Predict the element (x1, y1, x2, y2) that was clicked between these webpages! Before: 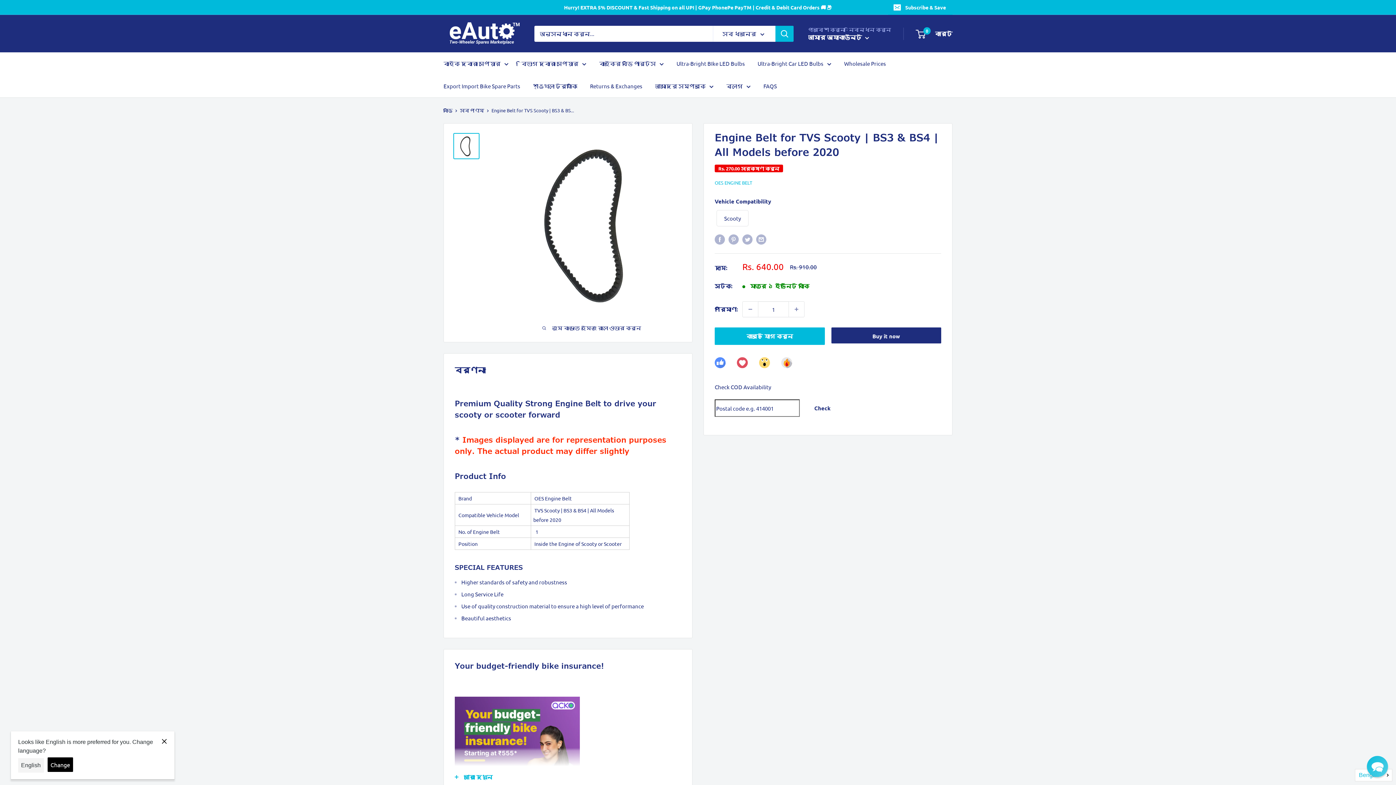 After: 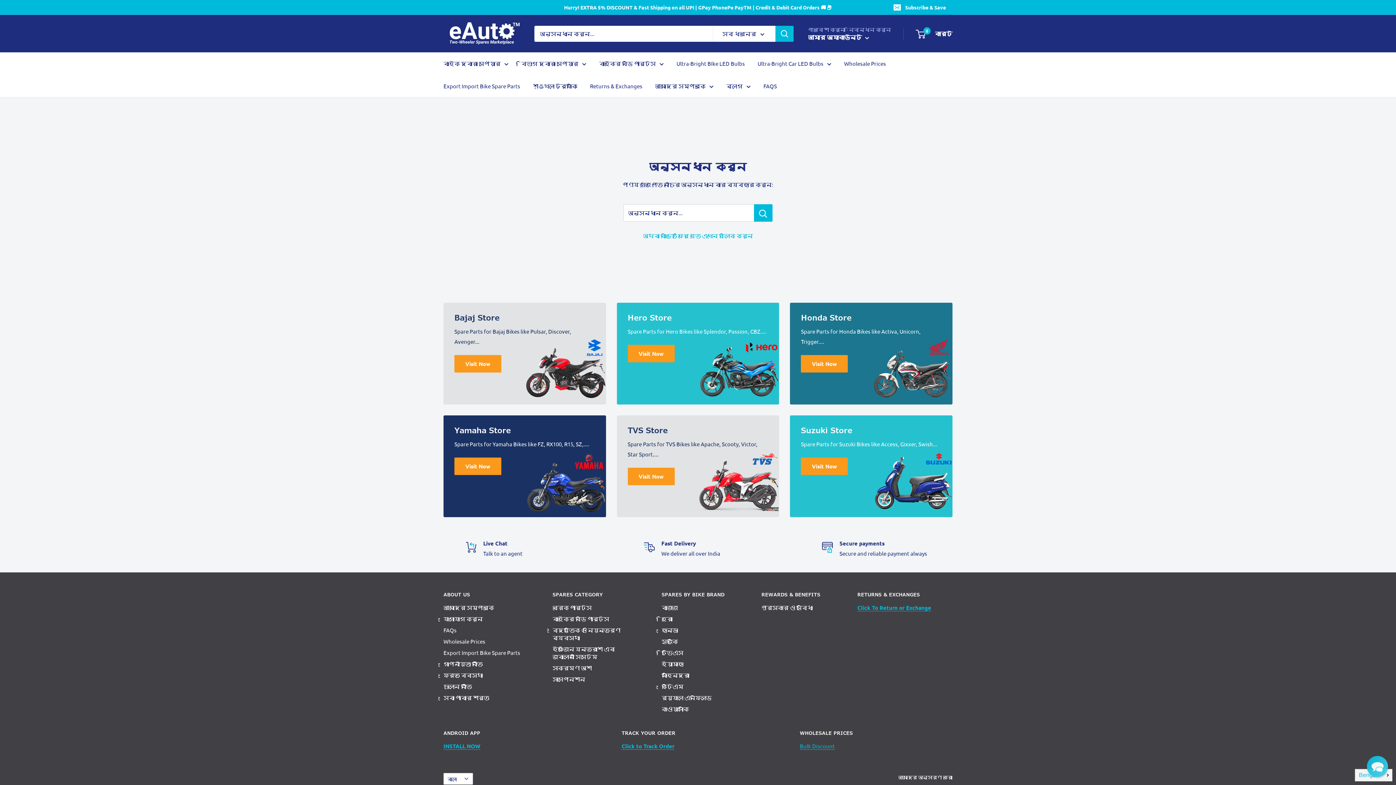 Action: bbox: (775, 25, 793, 41) label: অনুসন্ধান করুন